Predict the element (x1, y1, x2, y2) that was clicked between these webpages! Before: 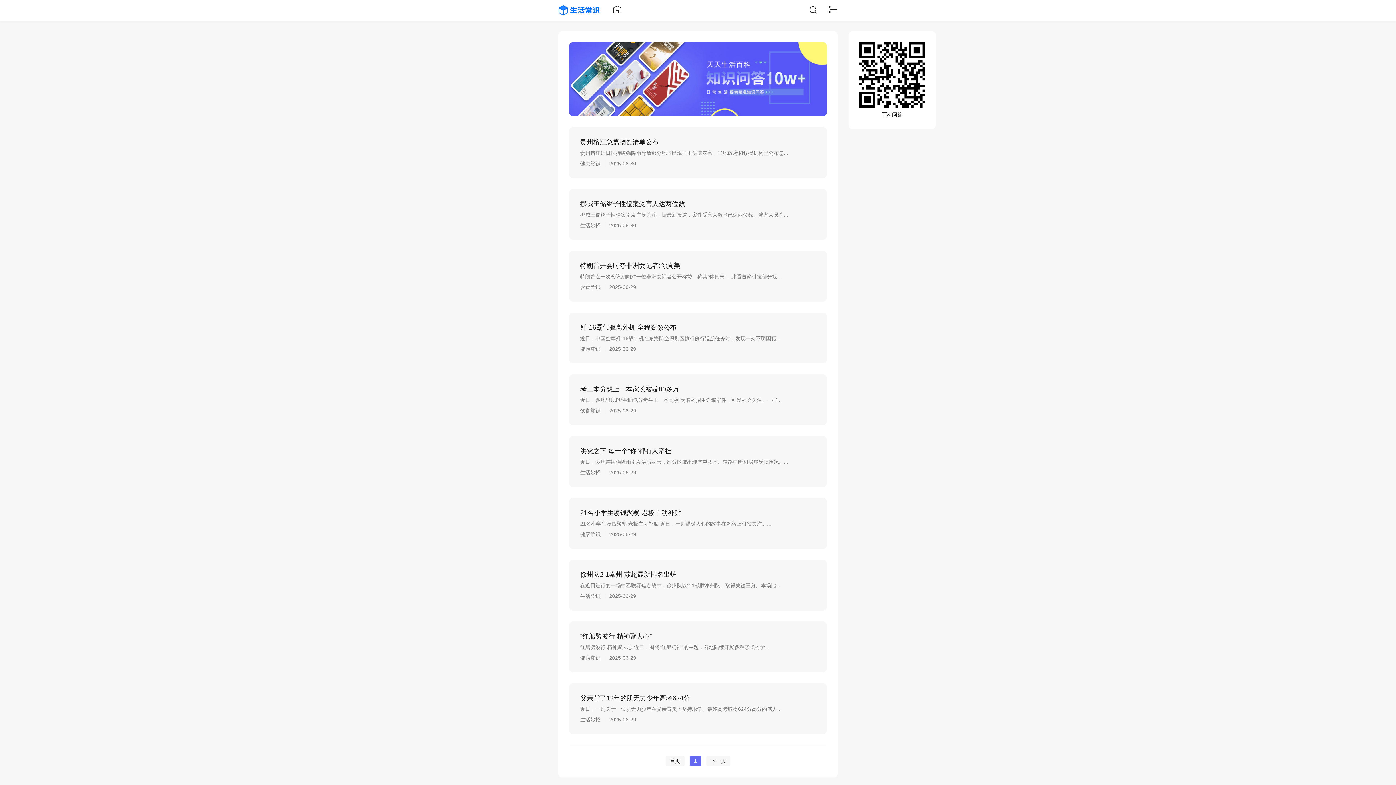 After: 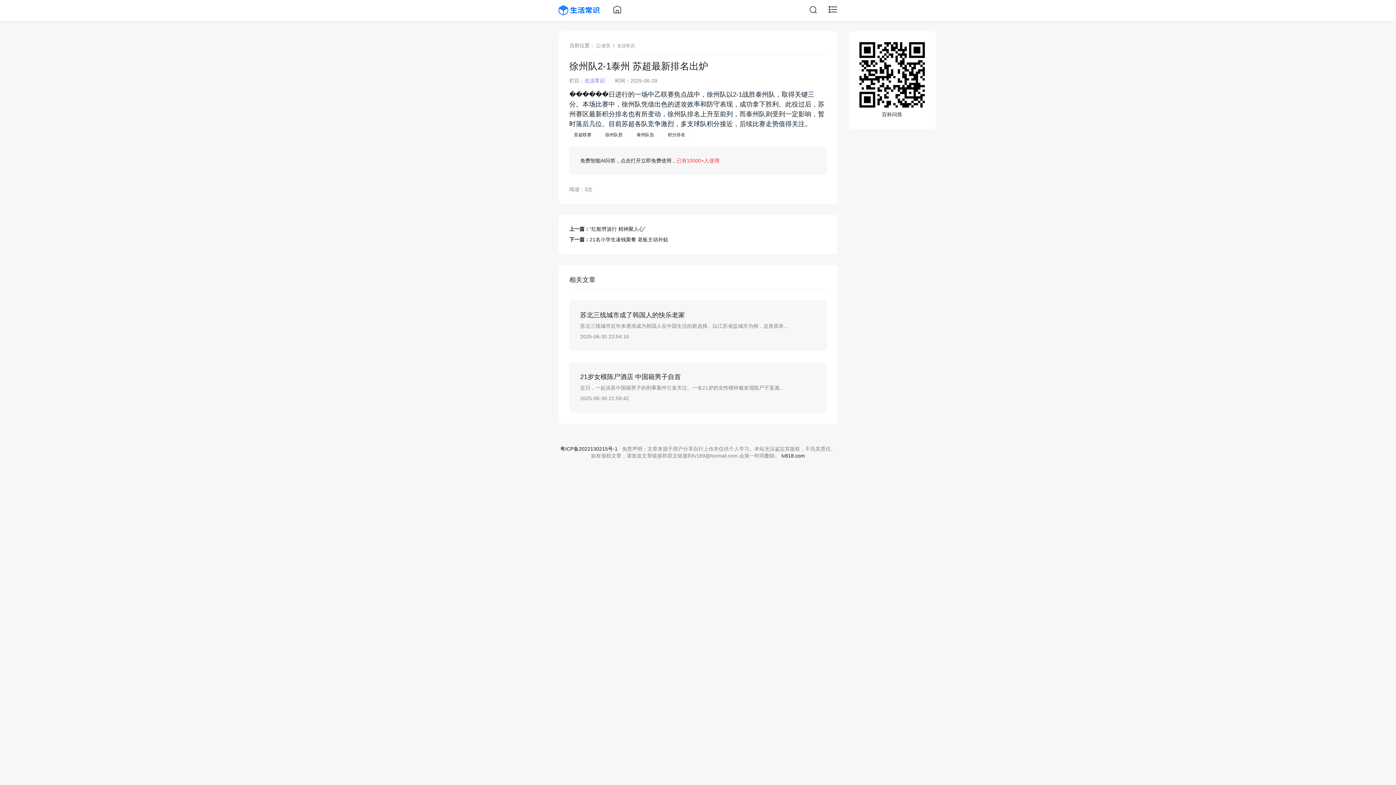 Action: bbox: (569, 559, 826, 610) label: 徐州队2-1泰州 苏超最新排名出炉
在近日进行的一场中乙联赛焦点战中，徐州队以2-1战胜泰州队，取得关键三分。本场比...
生活常识2025-06-29